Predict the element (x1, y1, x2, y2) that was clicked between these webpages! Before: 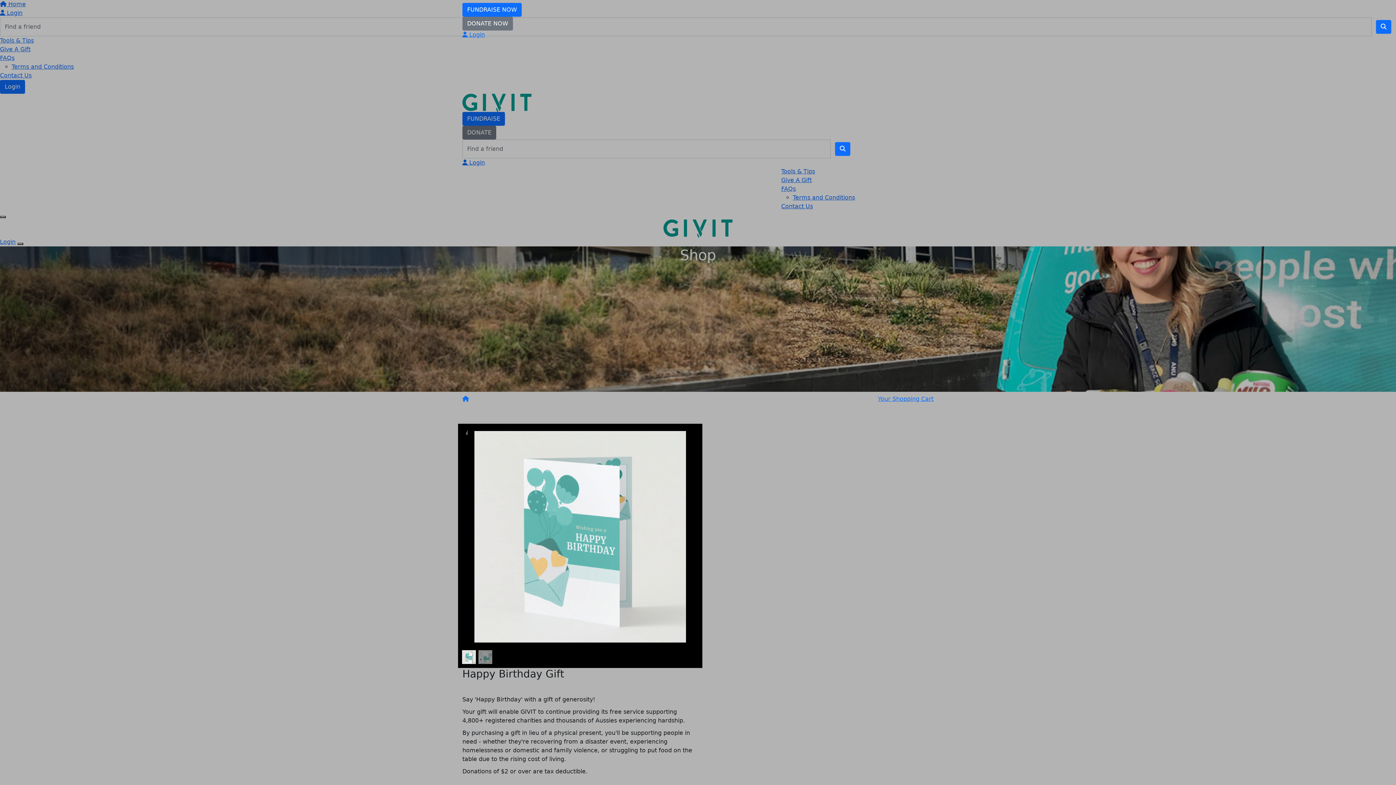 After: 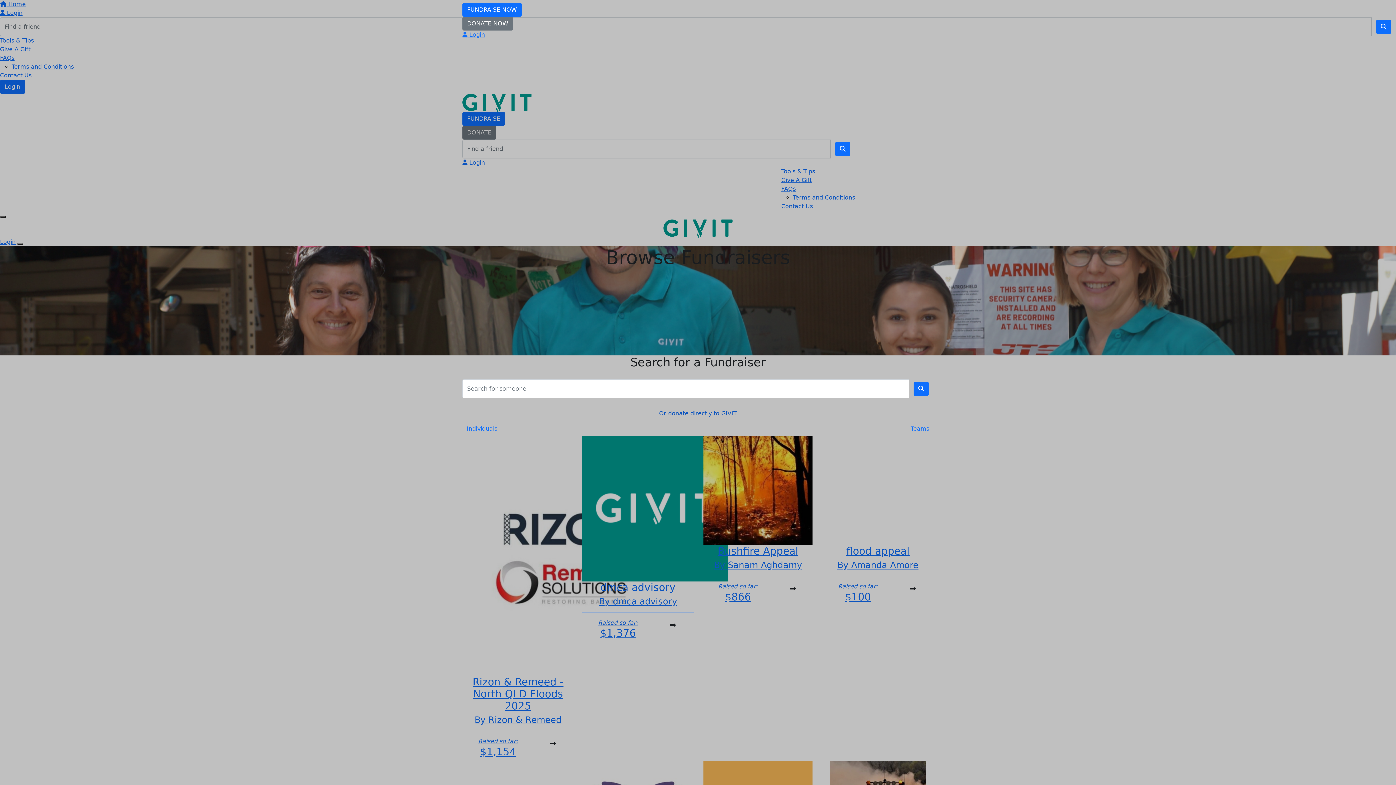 Action: label: Search bbox: (835, 142, 850, 155)